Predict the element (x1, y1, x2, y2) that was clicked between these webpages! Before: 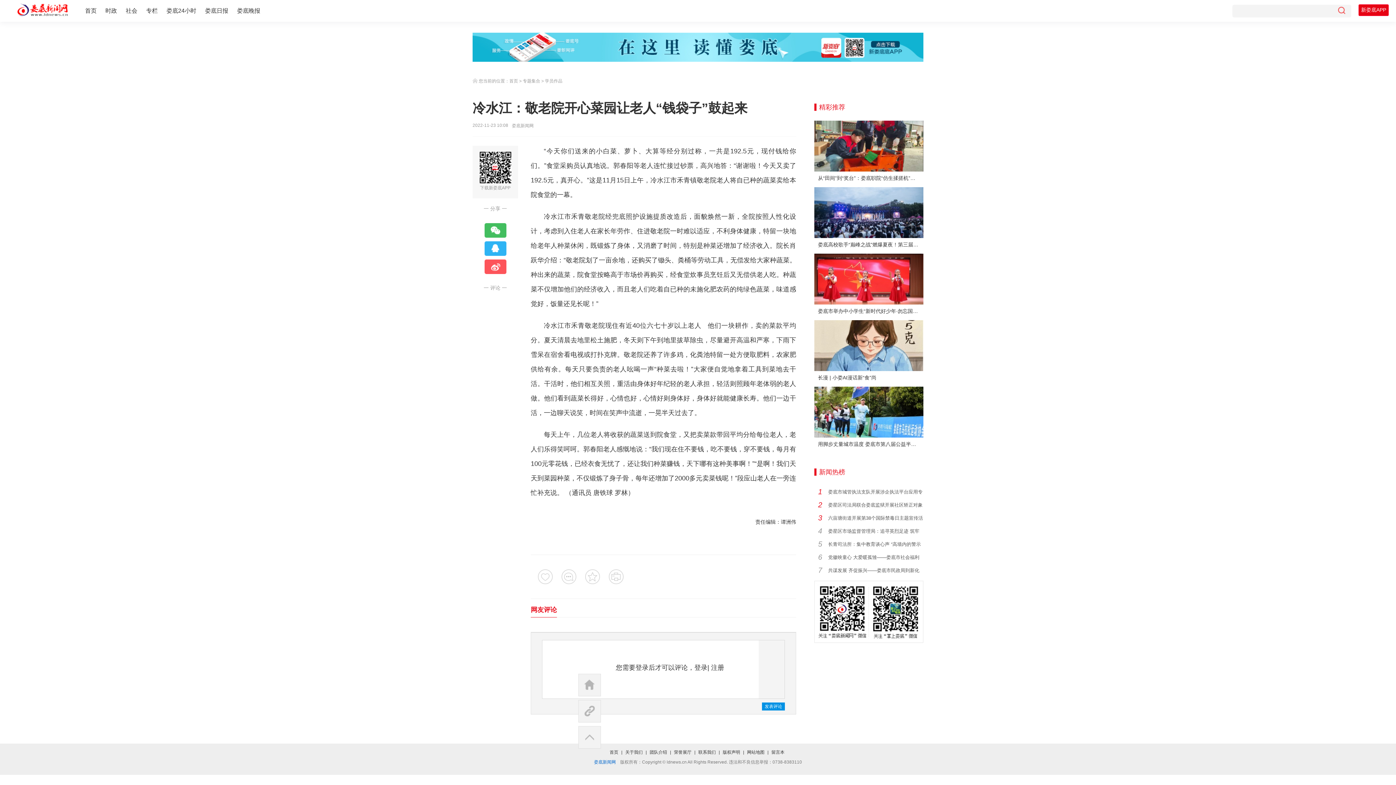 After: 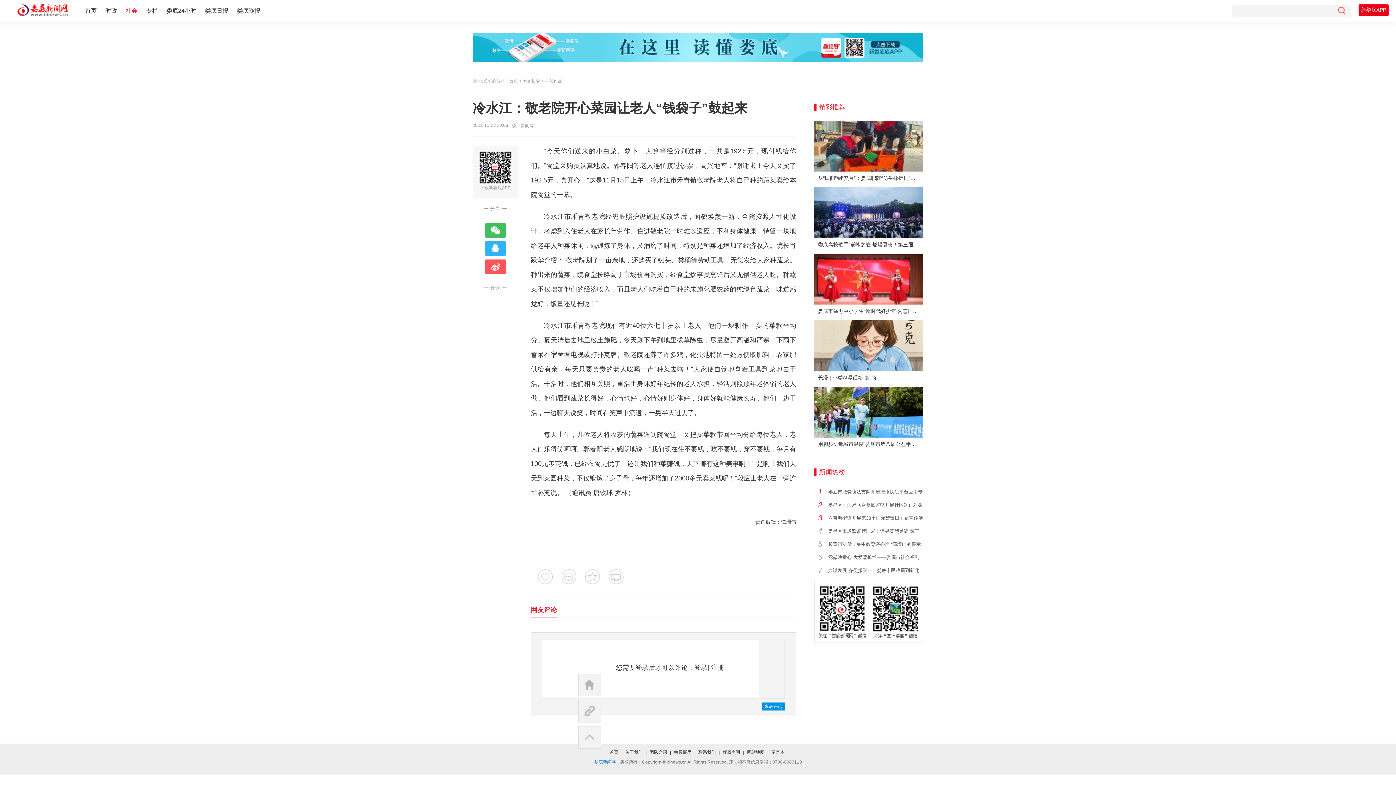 Action: bbox: (125, 7, 137, 13) label: 社会